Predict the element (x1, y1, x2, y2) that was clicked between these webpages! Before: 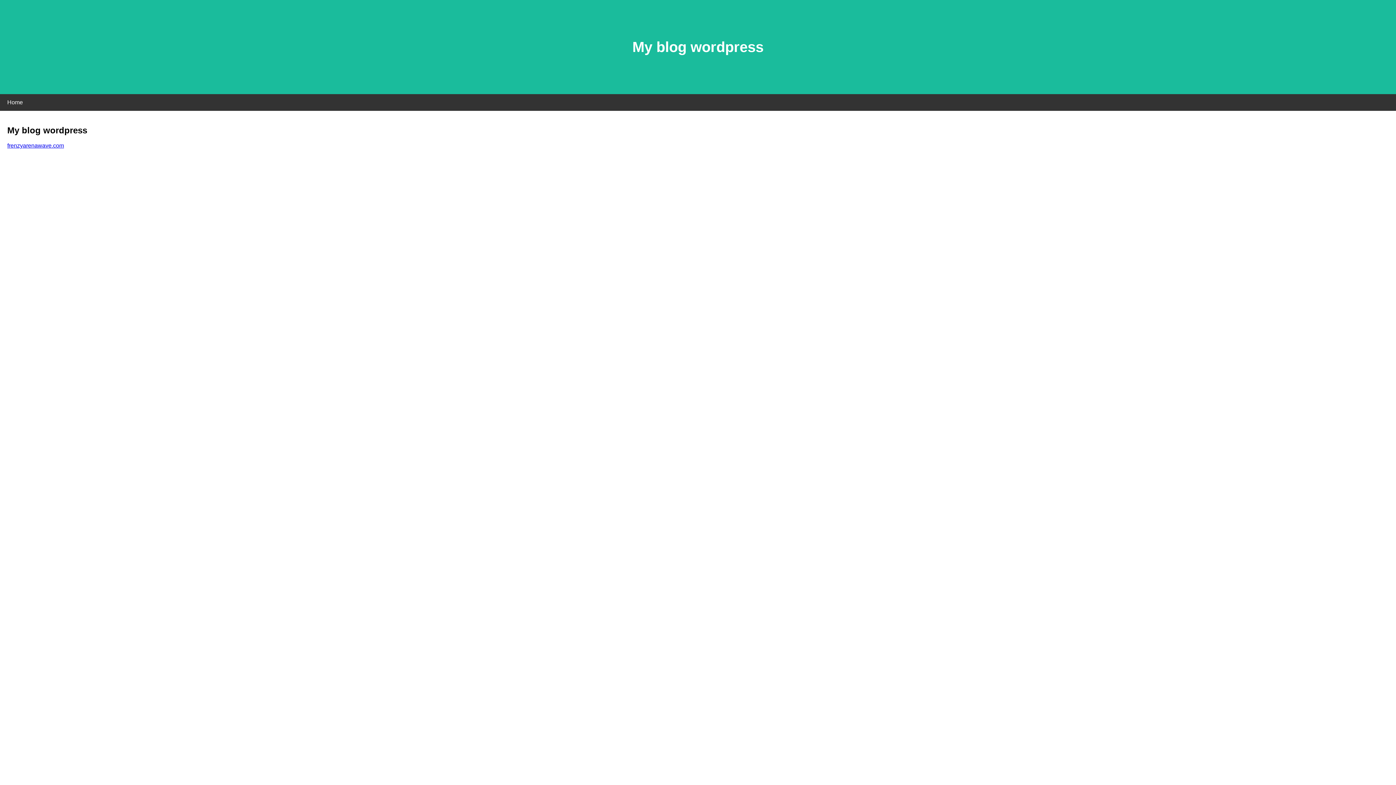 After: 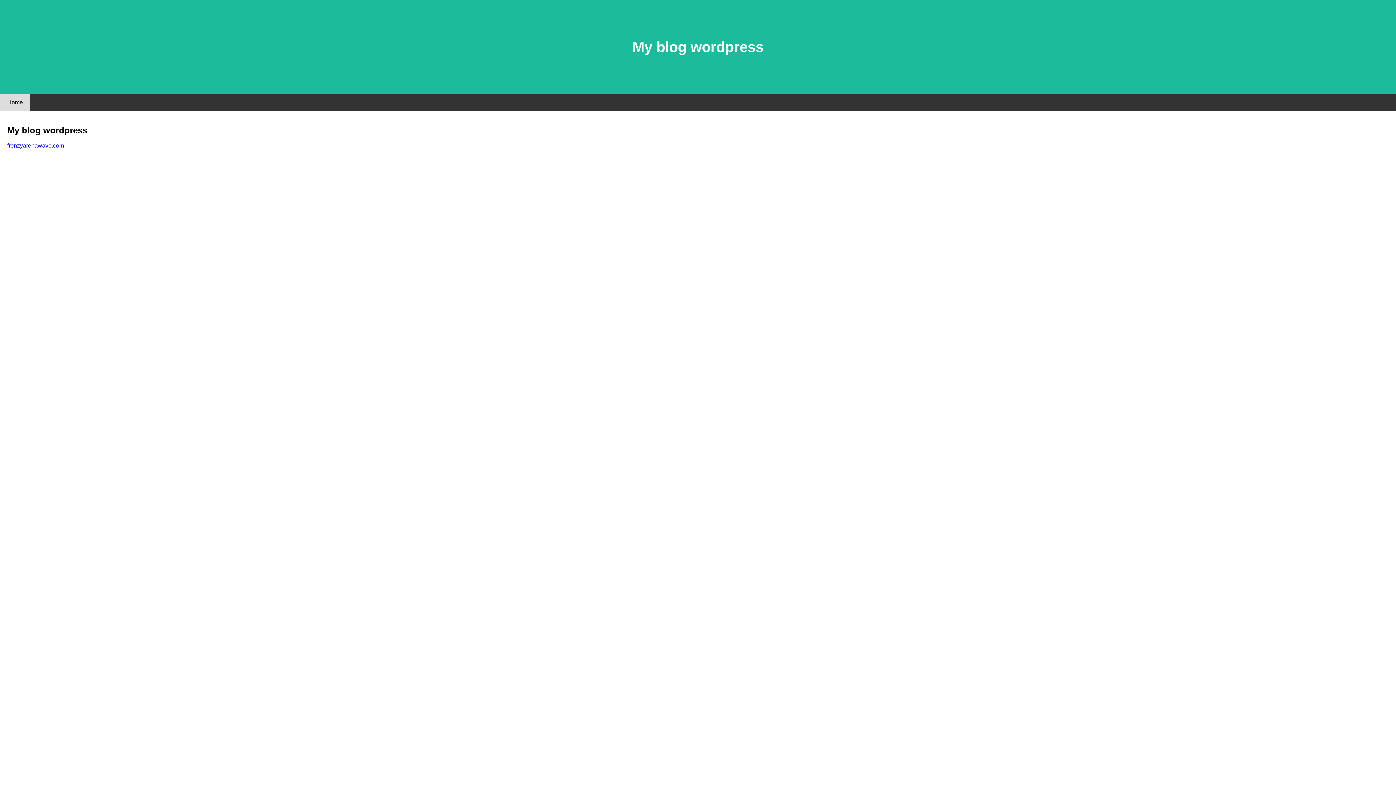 Action: bbox: (0, 94, 30, 110) label: Home